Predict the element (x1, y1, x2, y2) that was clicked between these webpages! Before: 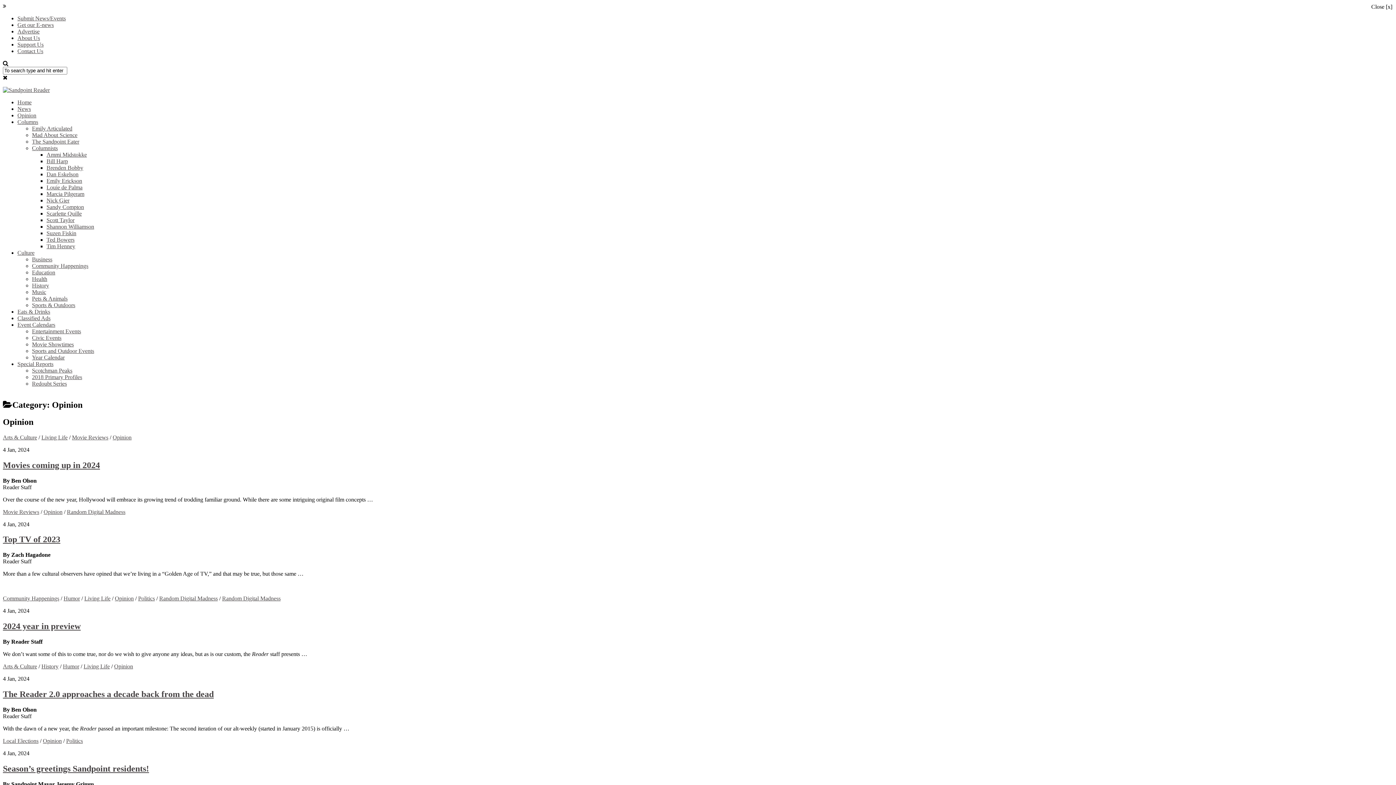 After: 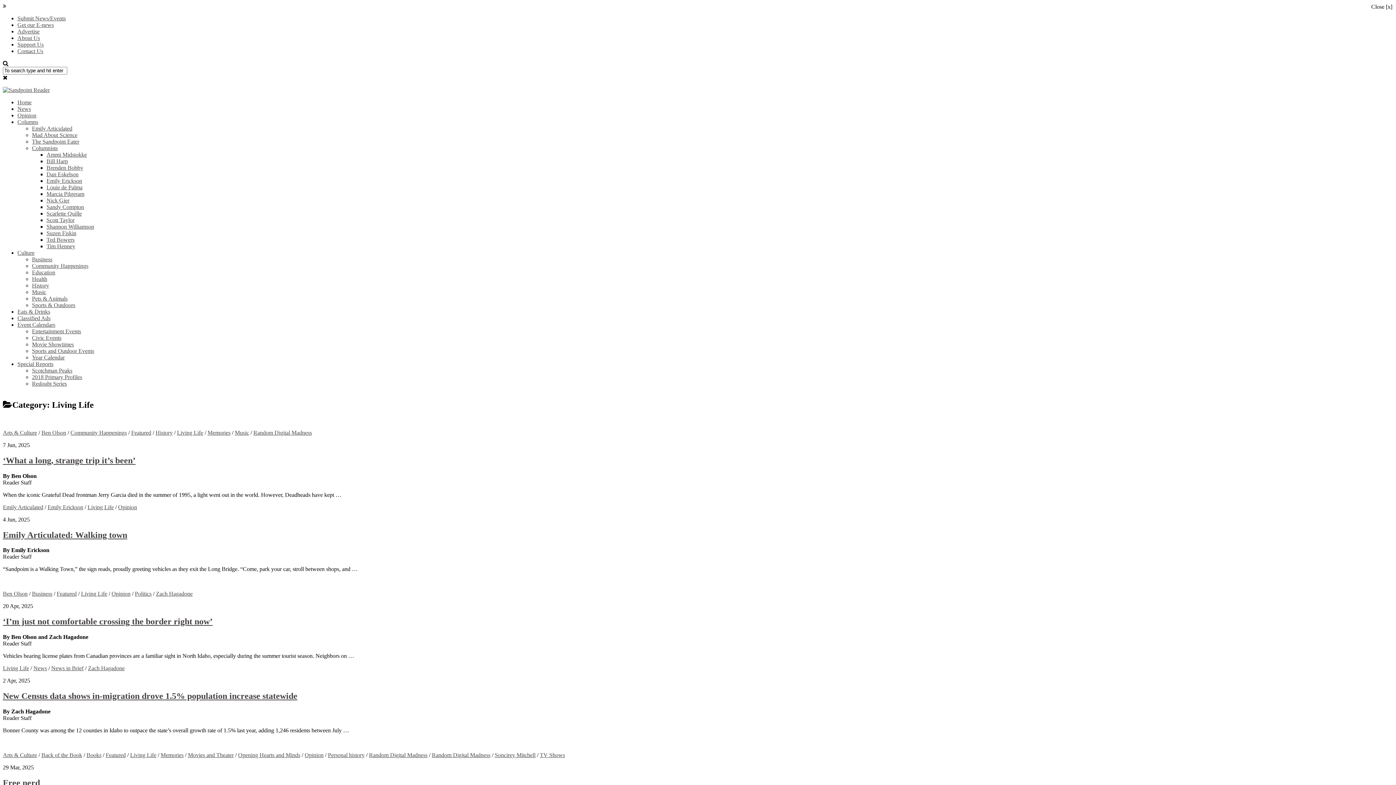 Action: label: Living Life bbox: (41, 434, 67, 440)